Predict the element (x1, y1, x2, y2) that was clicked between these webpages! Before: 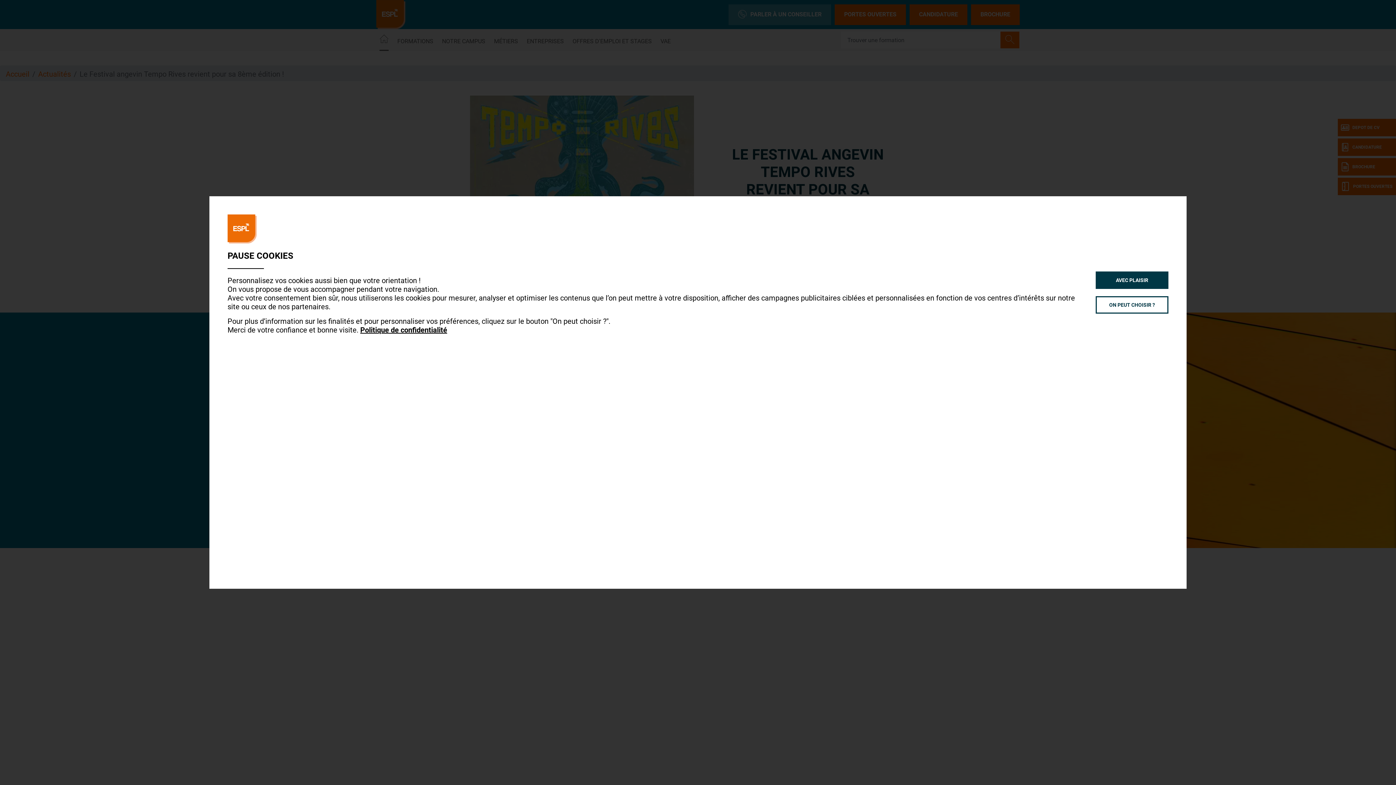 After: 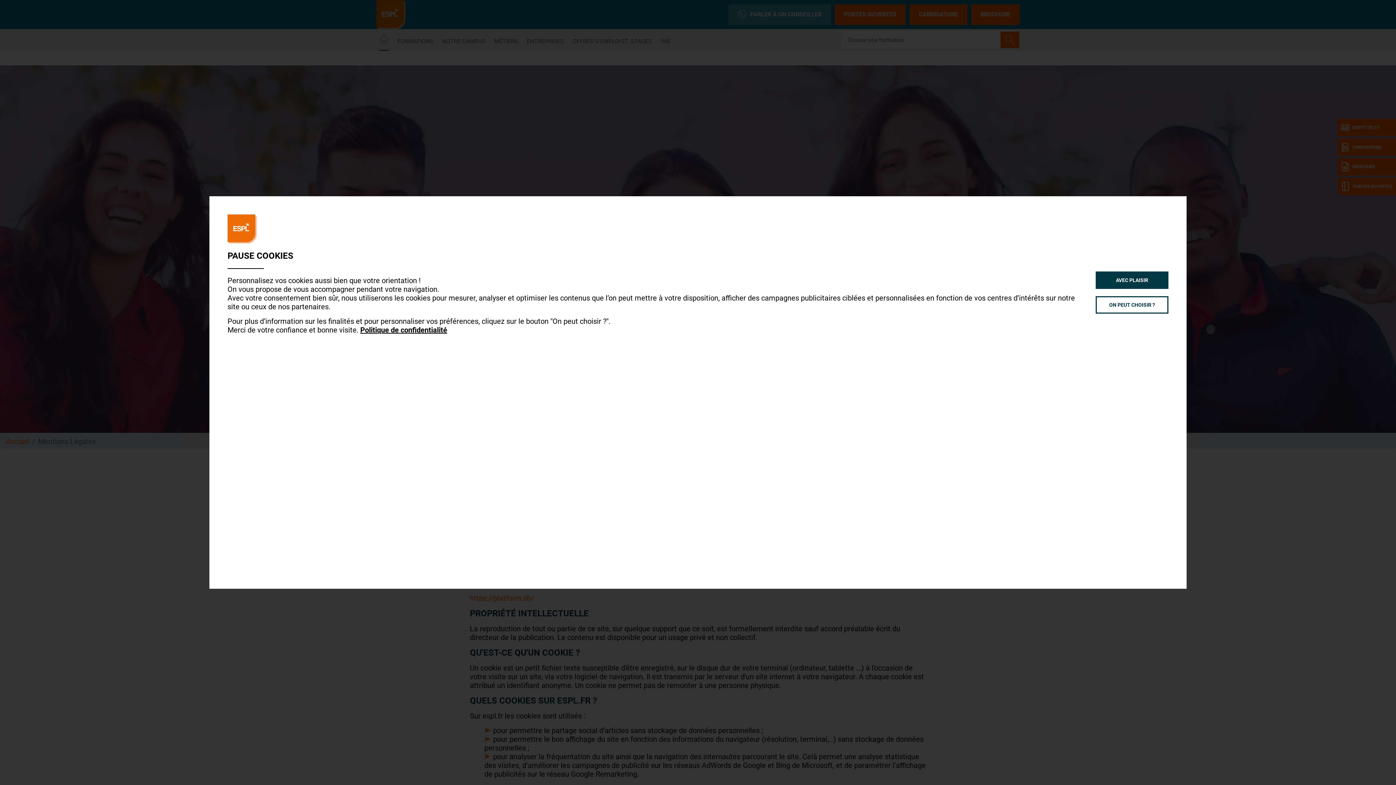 Action: bbox: (360, 325, 447, 334) label: Politique de confidentialité